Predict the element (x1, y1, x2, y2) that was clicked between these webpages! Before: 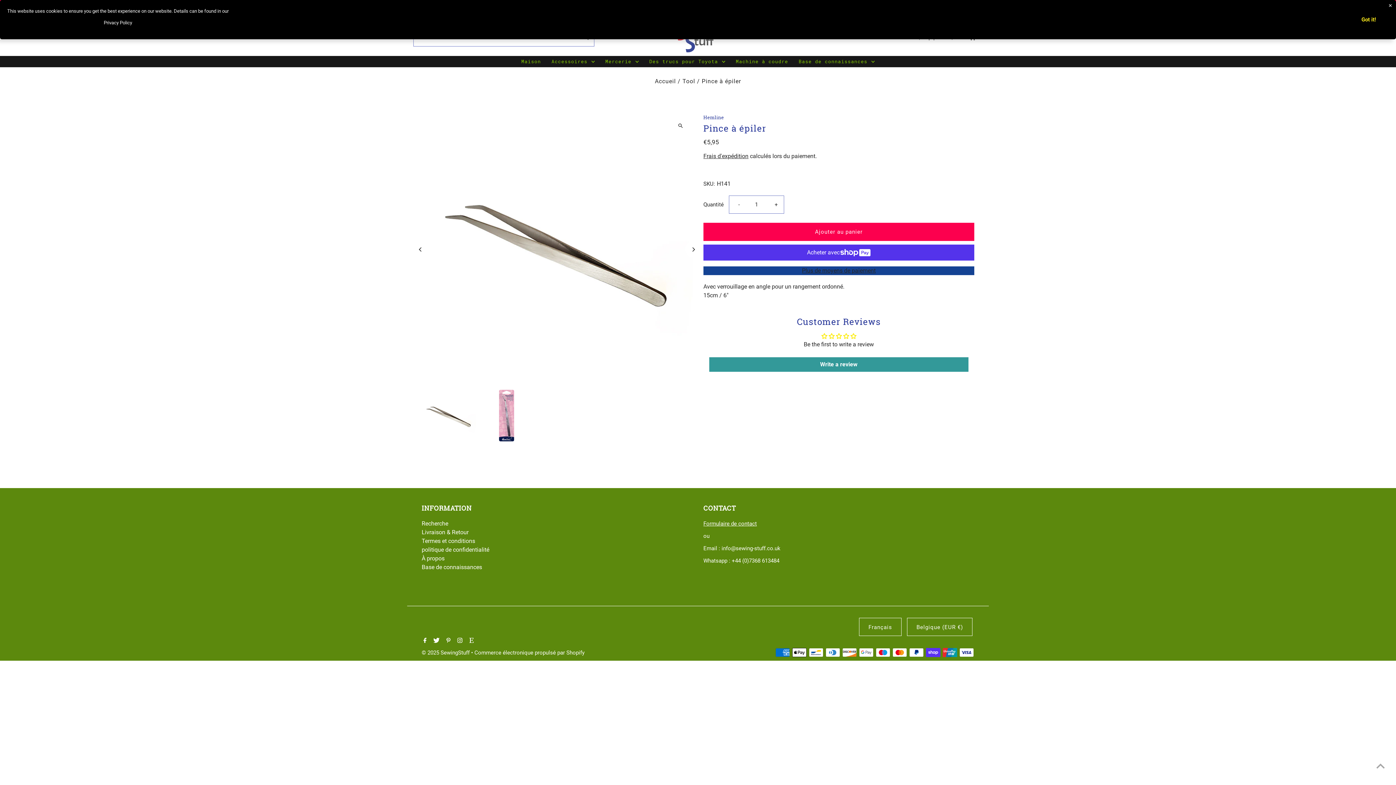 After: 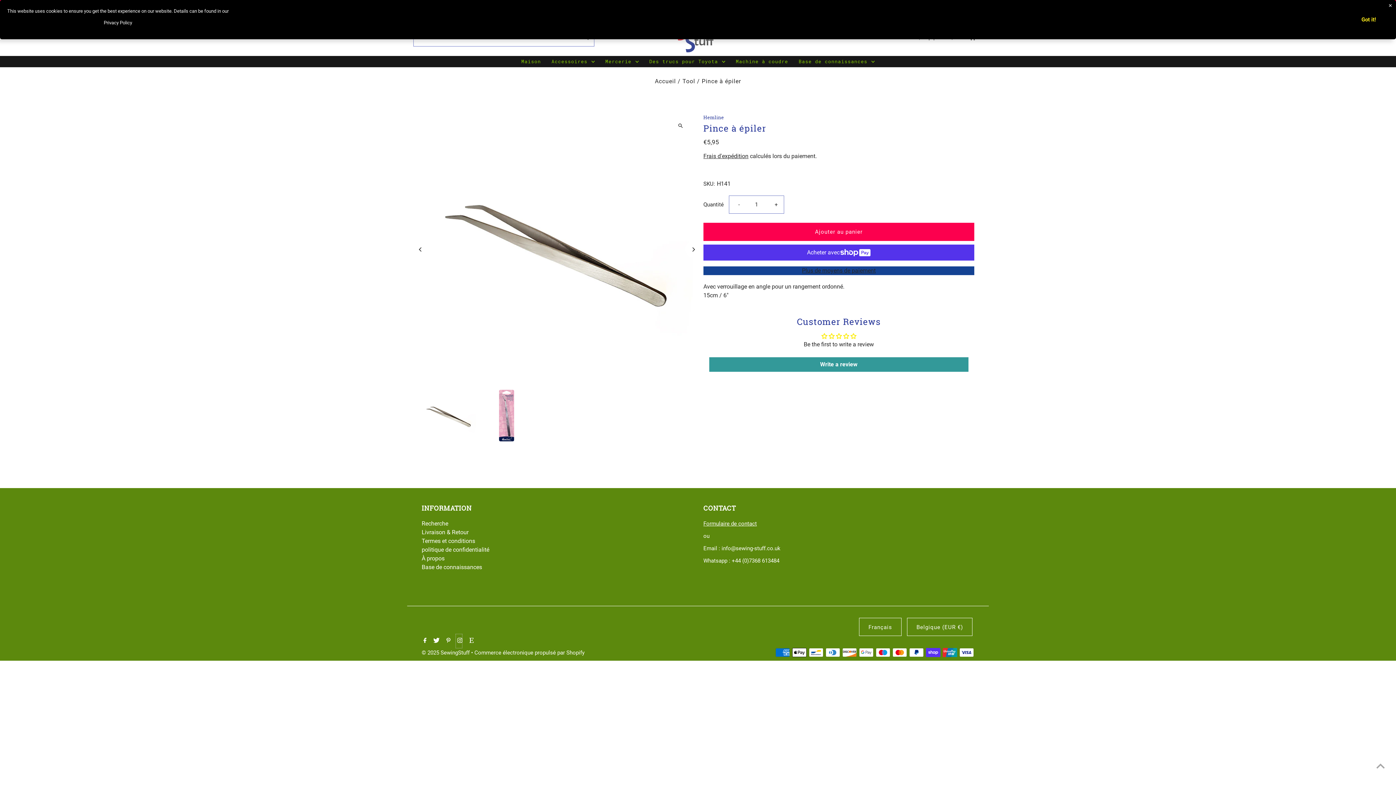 Action: label: Instagram bbox: (455, 634, 462, 648)